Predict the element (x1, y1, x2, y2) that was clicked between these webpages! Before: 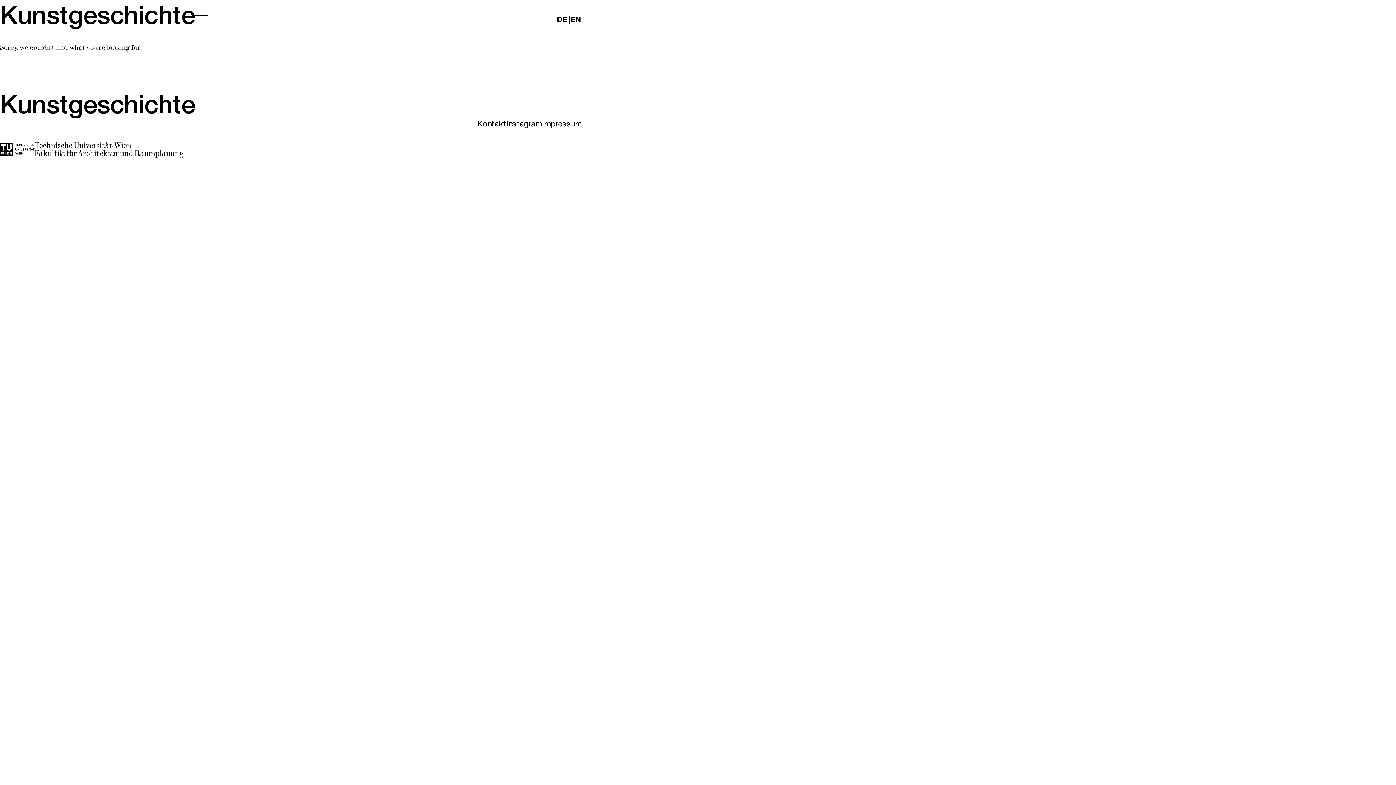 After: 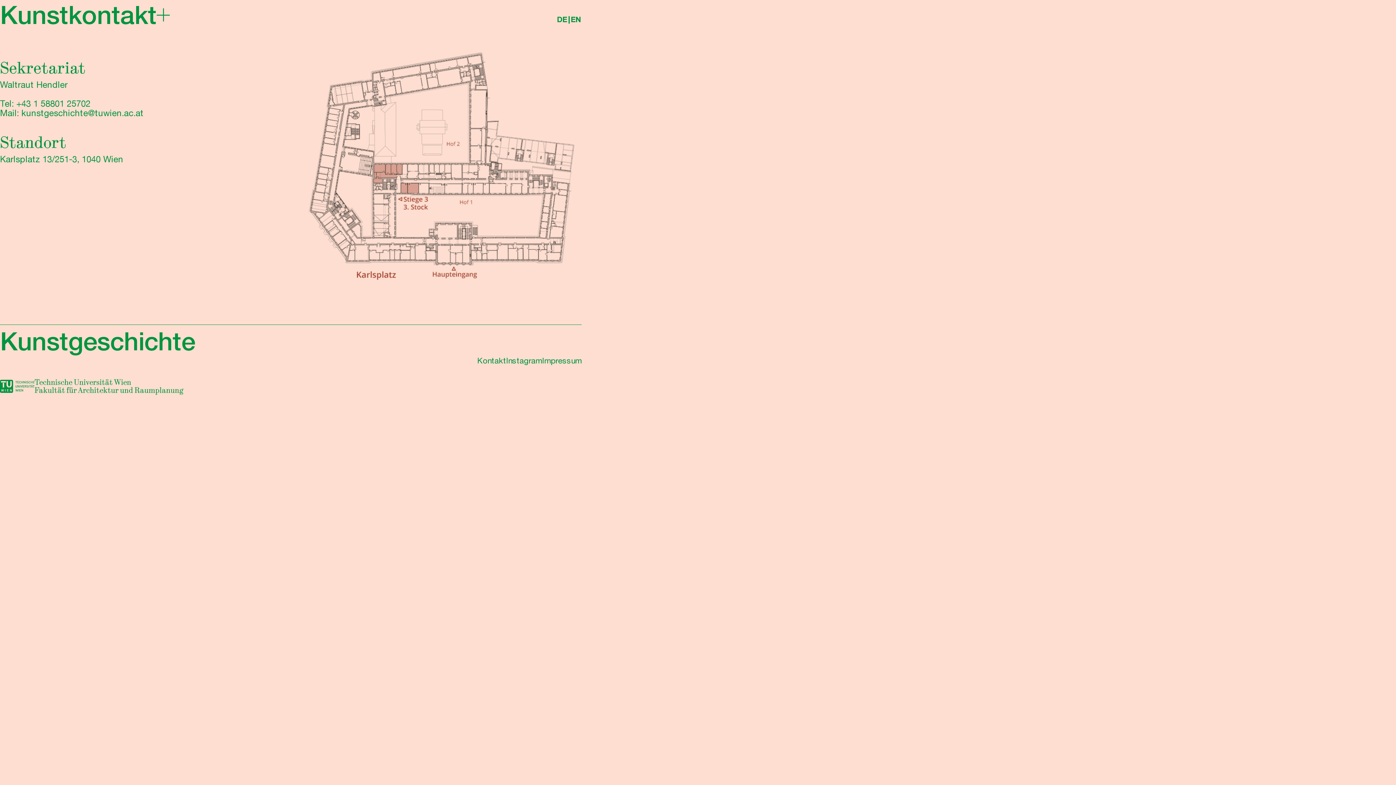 Action: bbox: (477, 120, 506, 128) label: Kontakt